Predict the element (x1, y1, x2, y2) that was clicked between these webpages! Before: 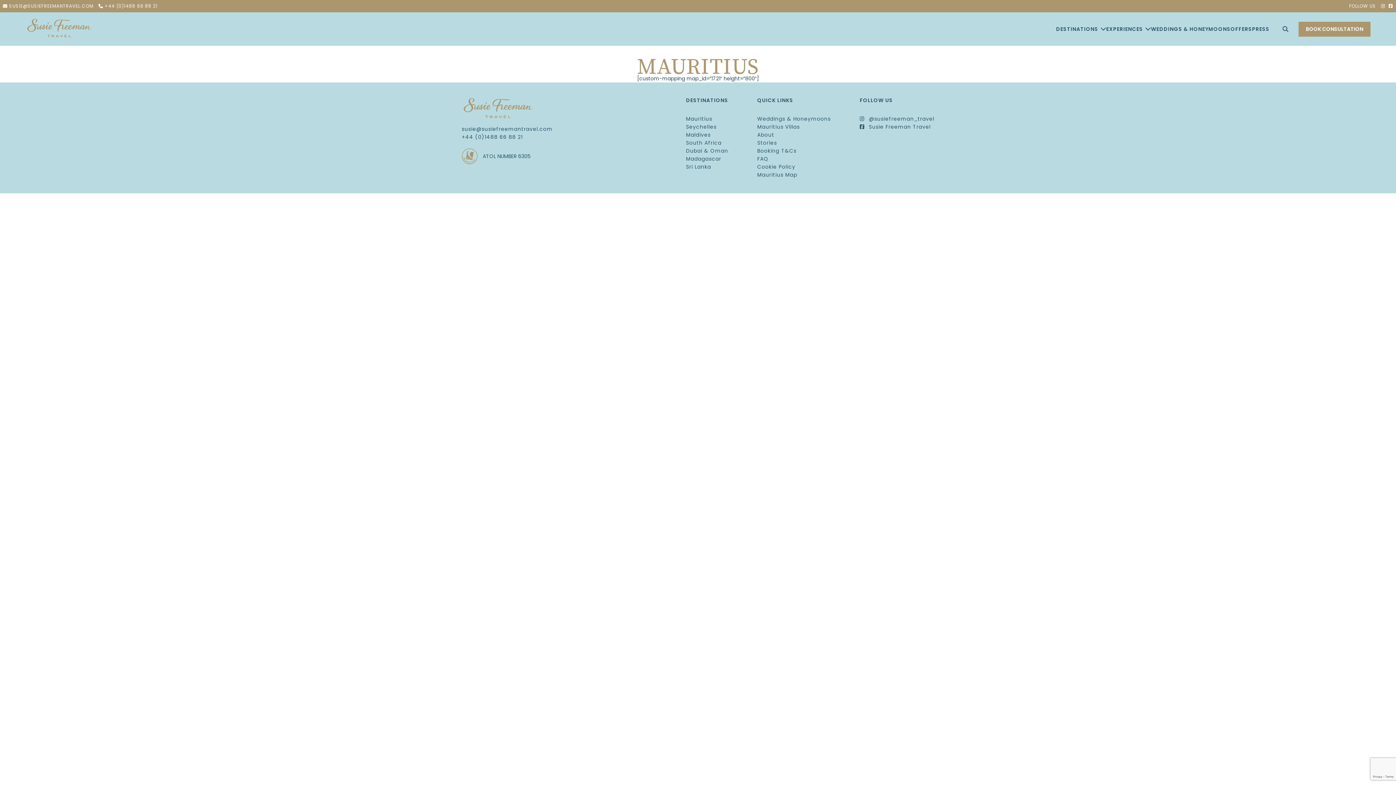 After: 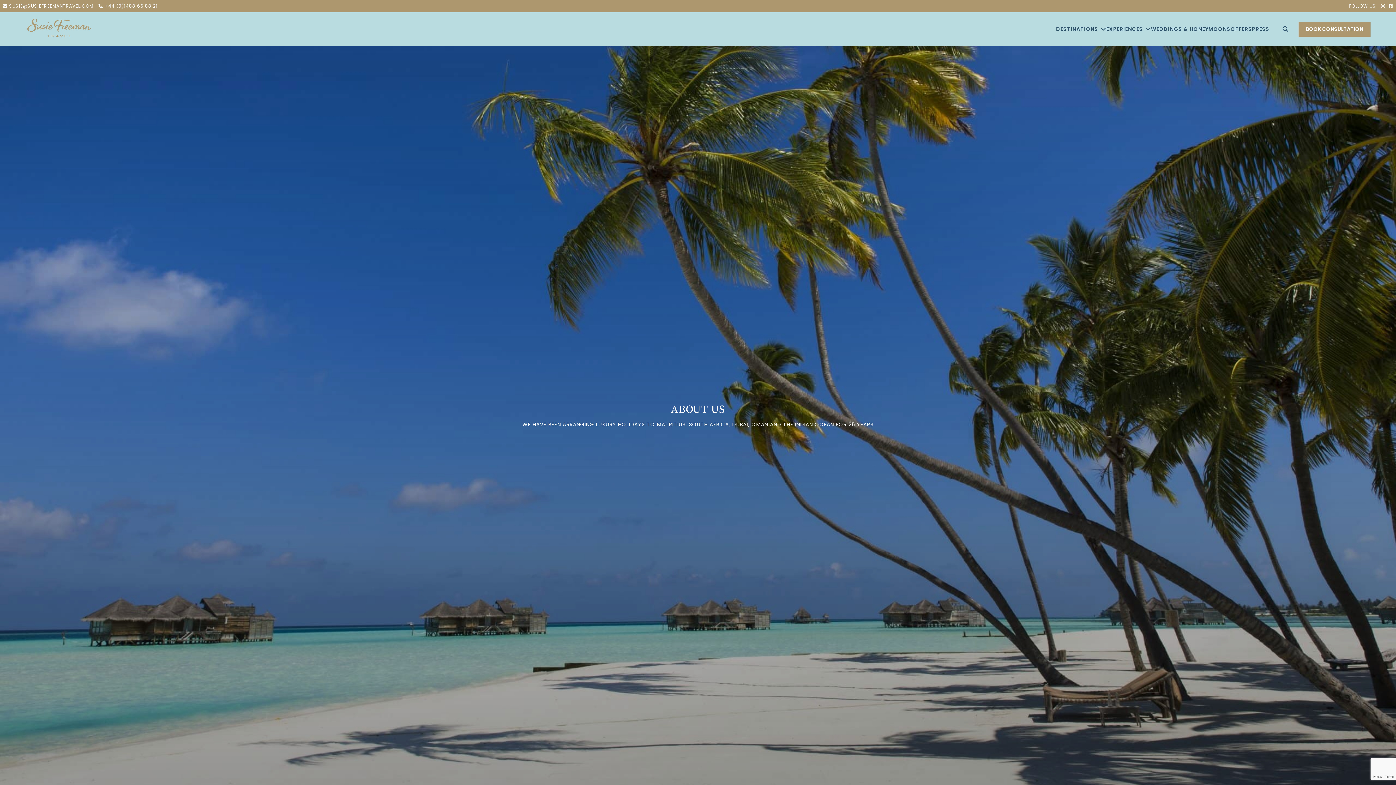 Action: label: About bbox: (757, 131, 774, 138)